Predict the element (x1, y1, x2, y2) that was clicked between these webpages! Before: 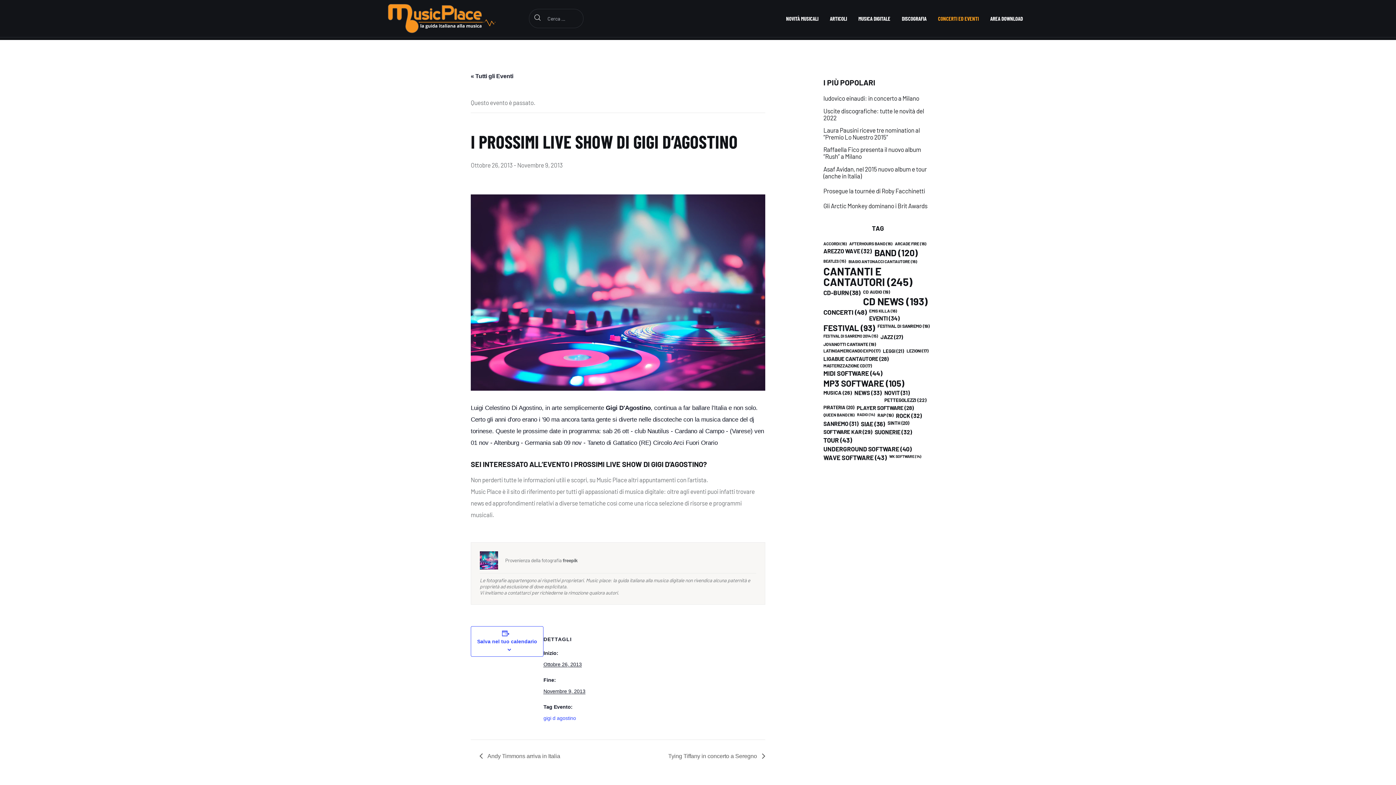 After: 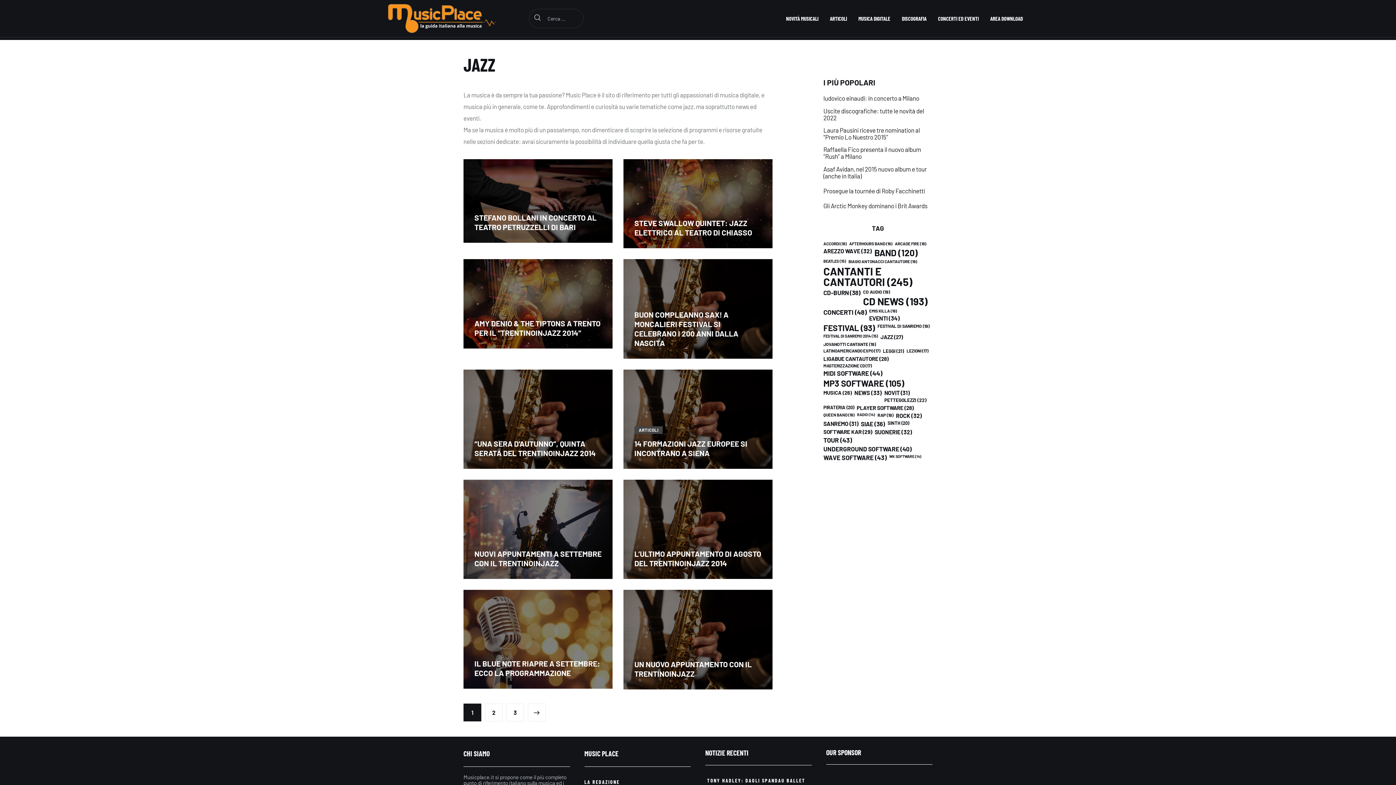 Action: bbox: (880, 334, 903, 339) label: jazz (27 elementi)